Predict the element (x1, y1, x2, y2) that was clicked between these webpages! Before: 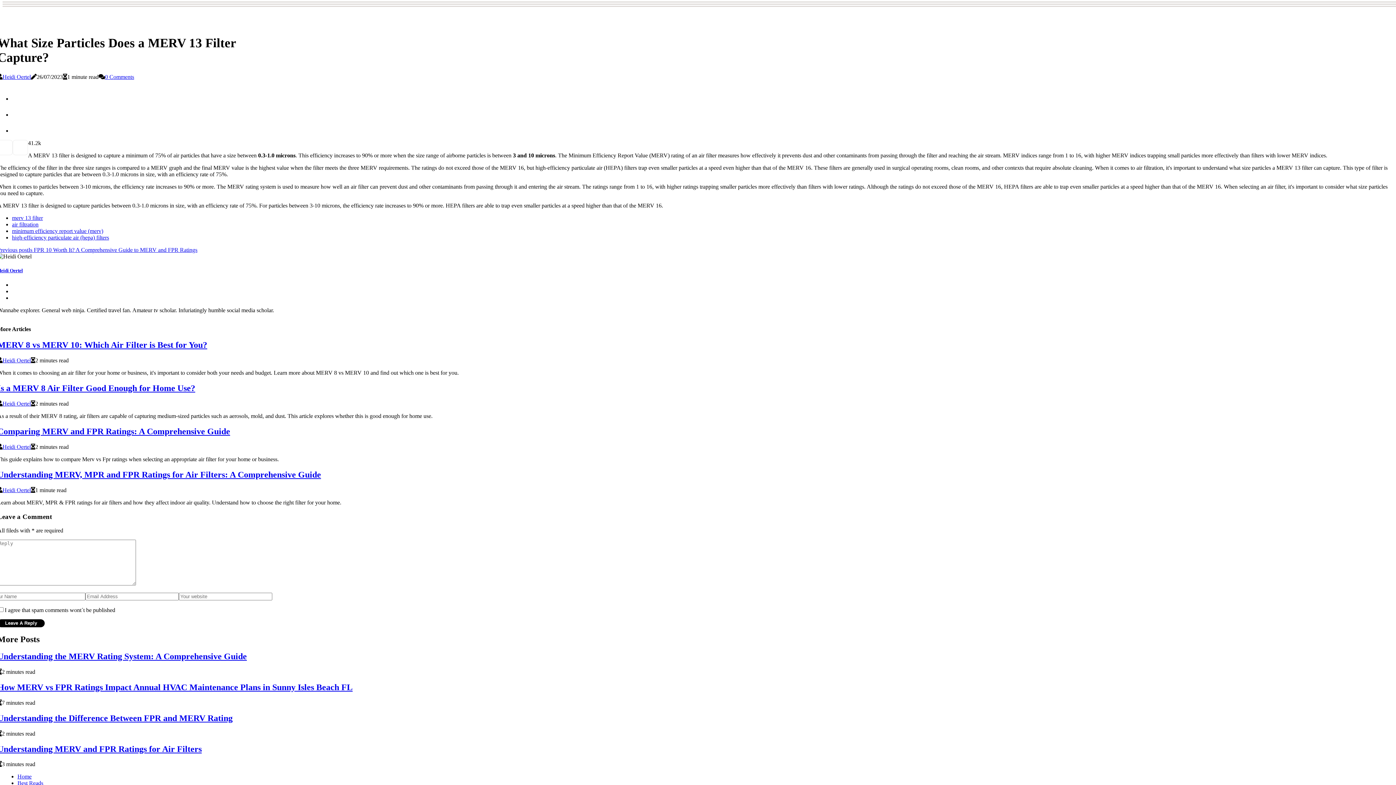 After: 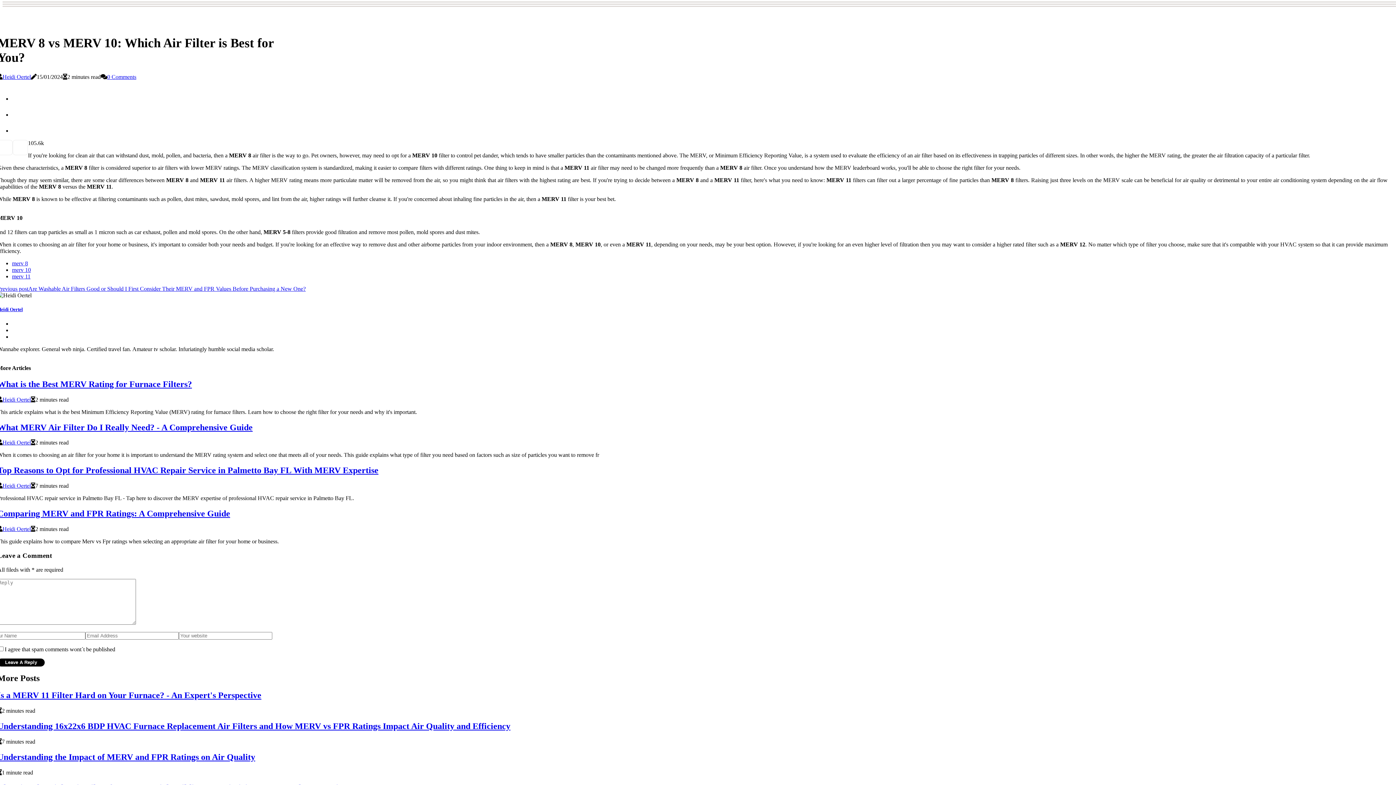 Action: bbox: (-2, 340, 207, 349) label: MERV 8 vs MERV 10: Which Air Filter is Best for You?